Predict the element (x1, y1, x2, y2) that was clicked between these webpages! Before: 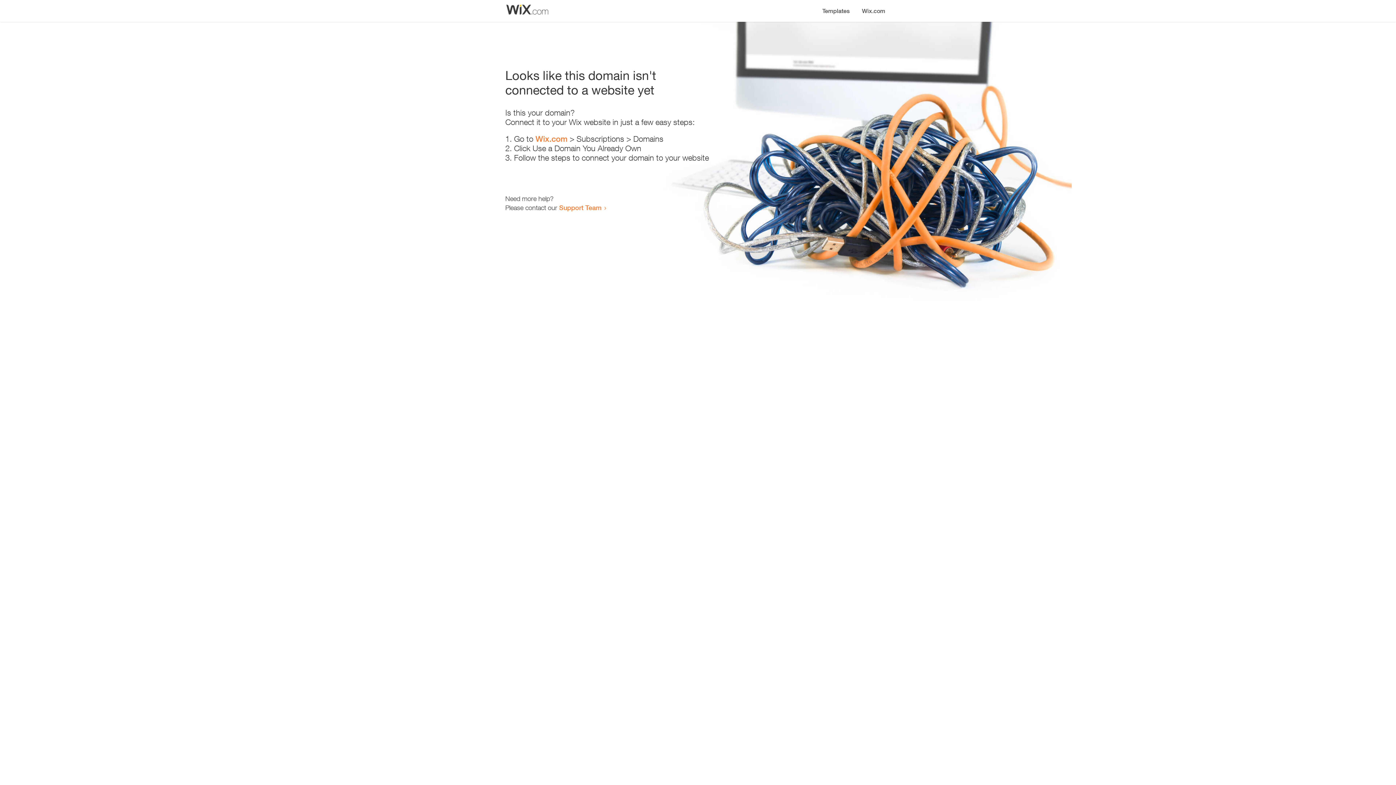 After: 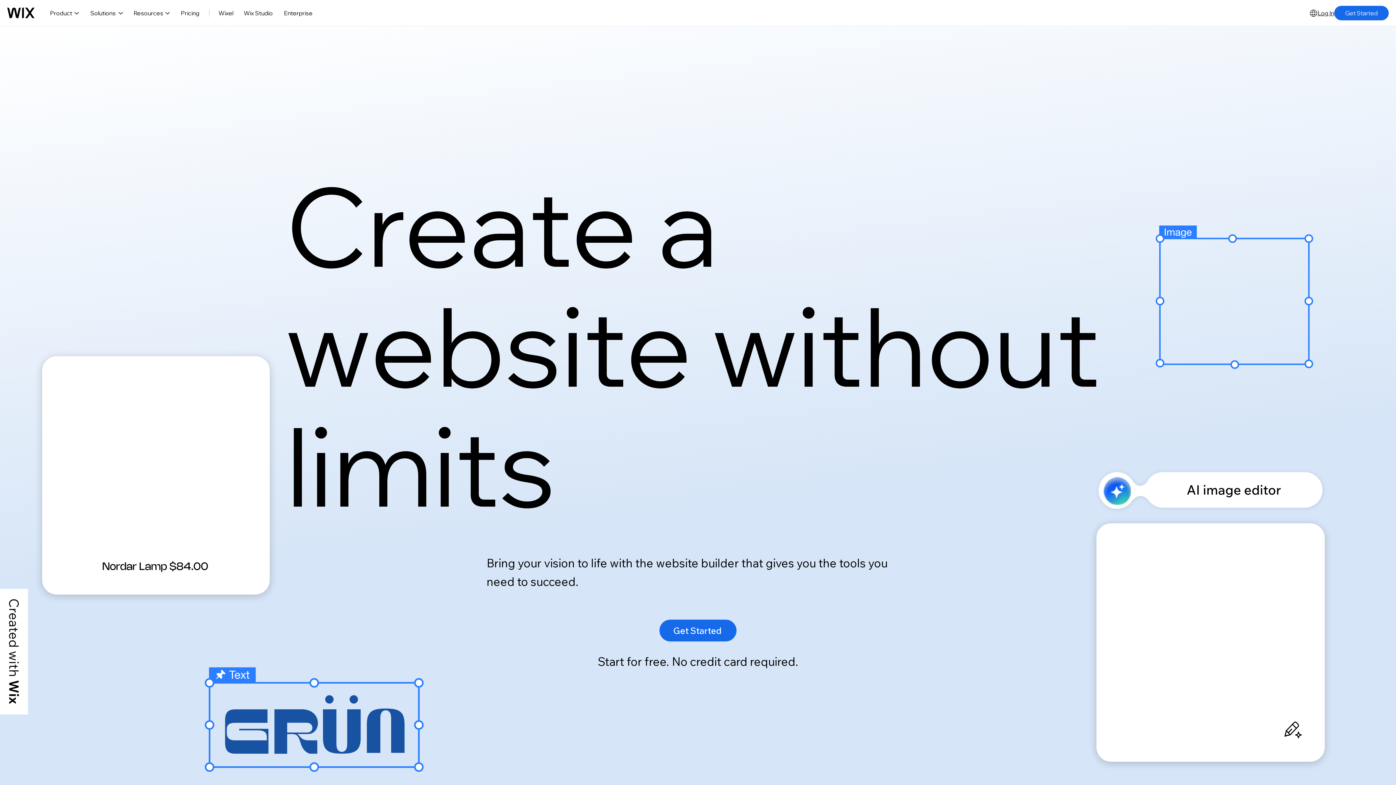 Action: bbox: (856, 0, 890, 14) label: Wix.com